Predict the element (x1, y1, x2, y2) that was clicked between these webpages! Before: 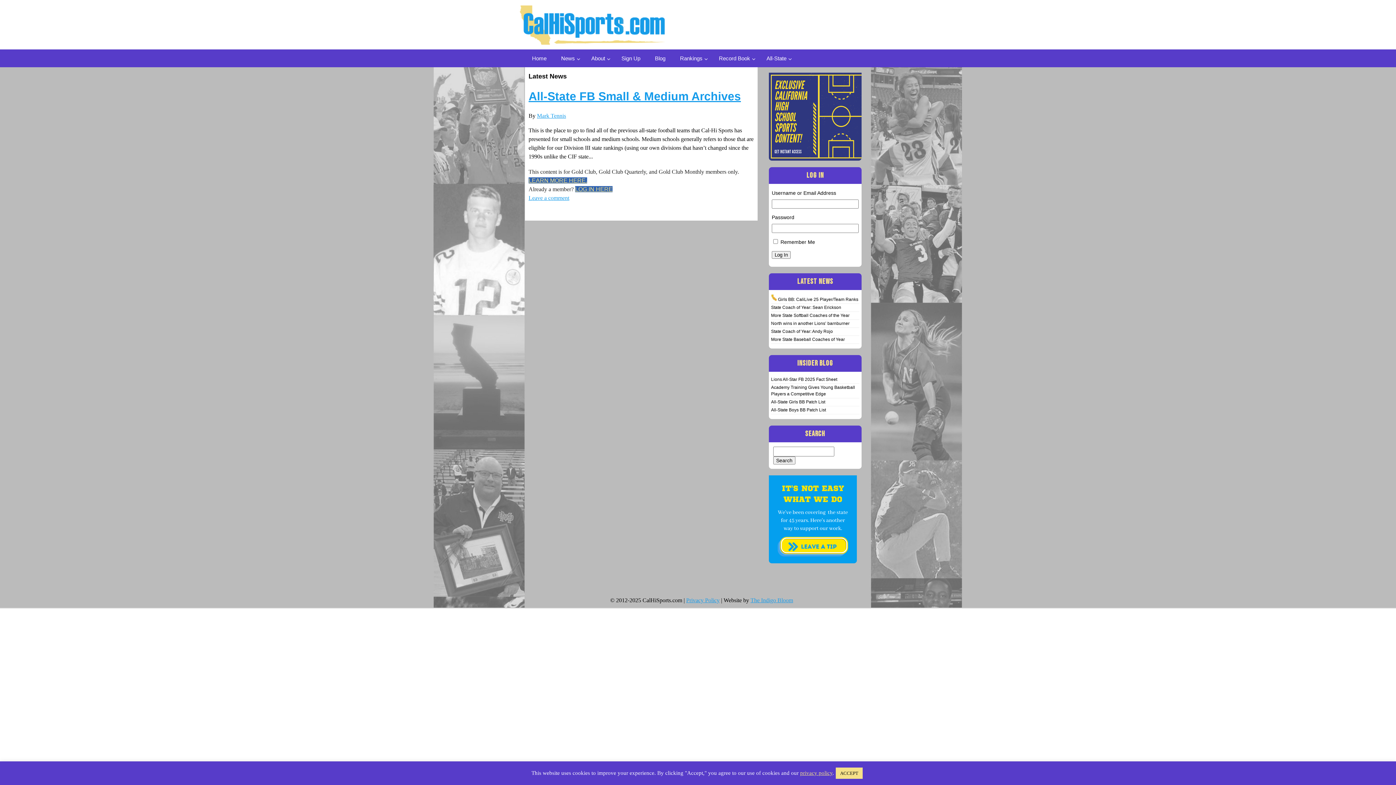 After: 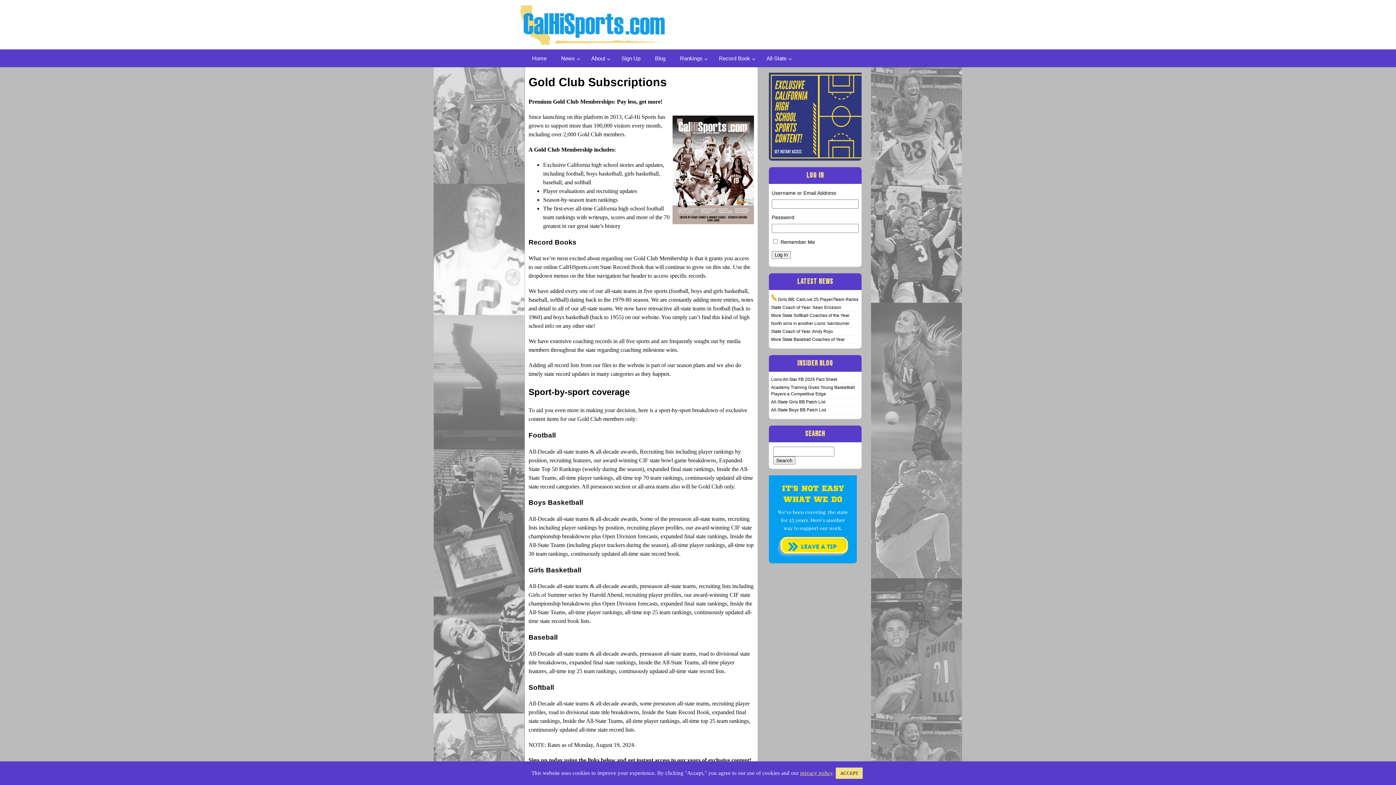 Action: bbox: (528, 177, 587, 183) label: LEARN MORE HERE.